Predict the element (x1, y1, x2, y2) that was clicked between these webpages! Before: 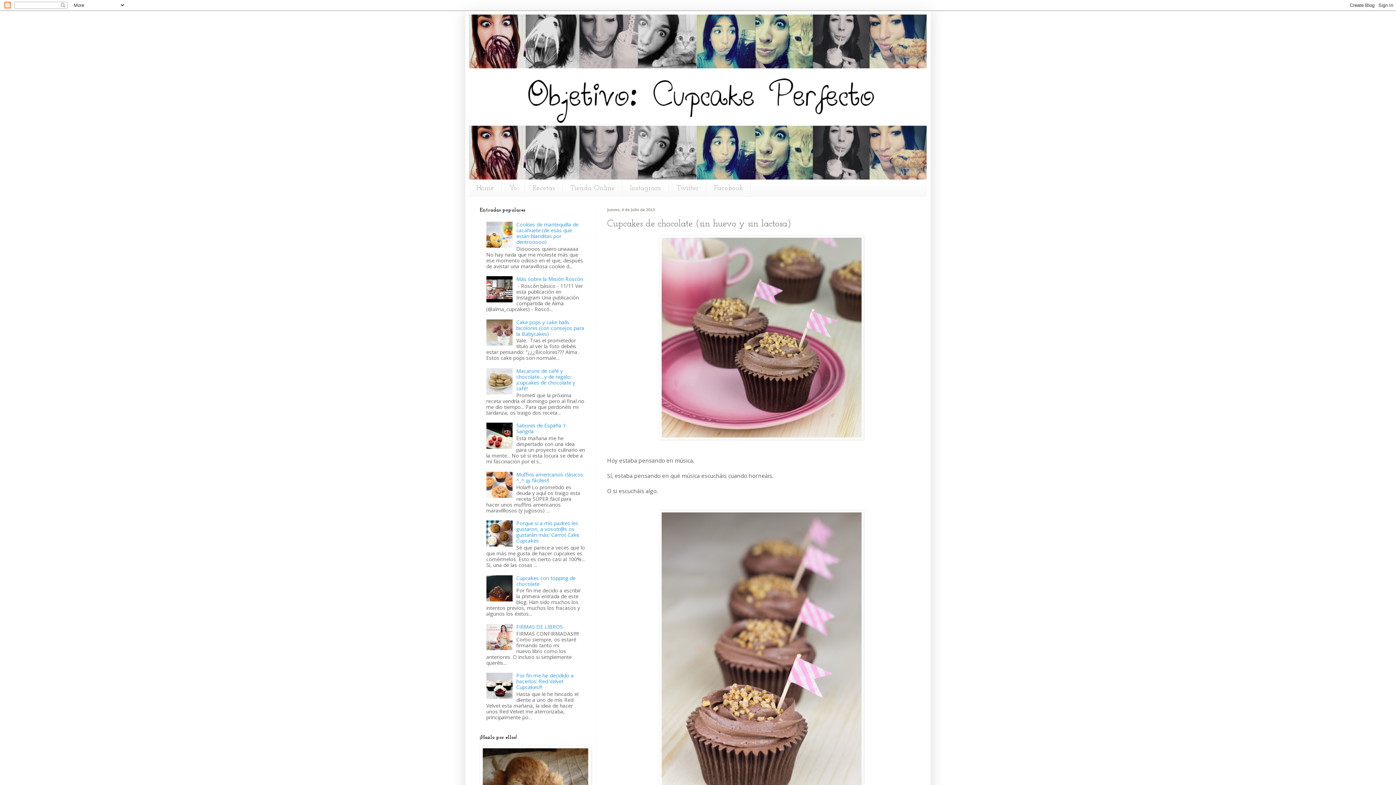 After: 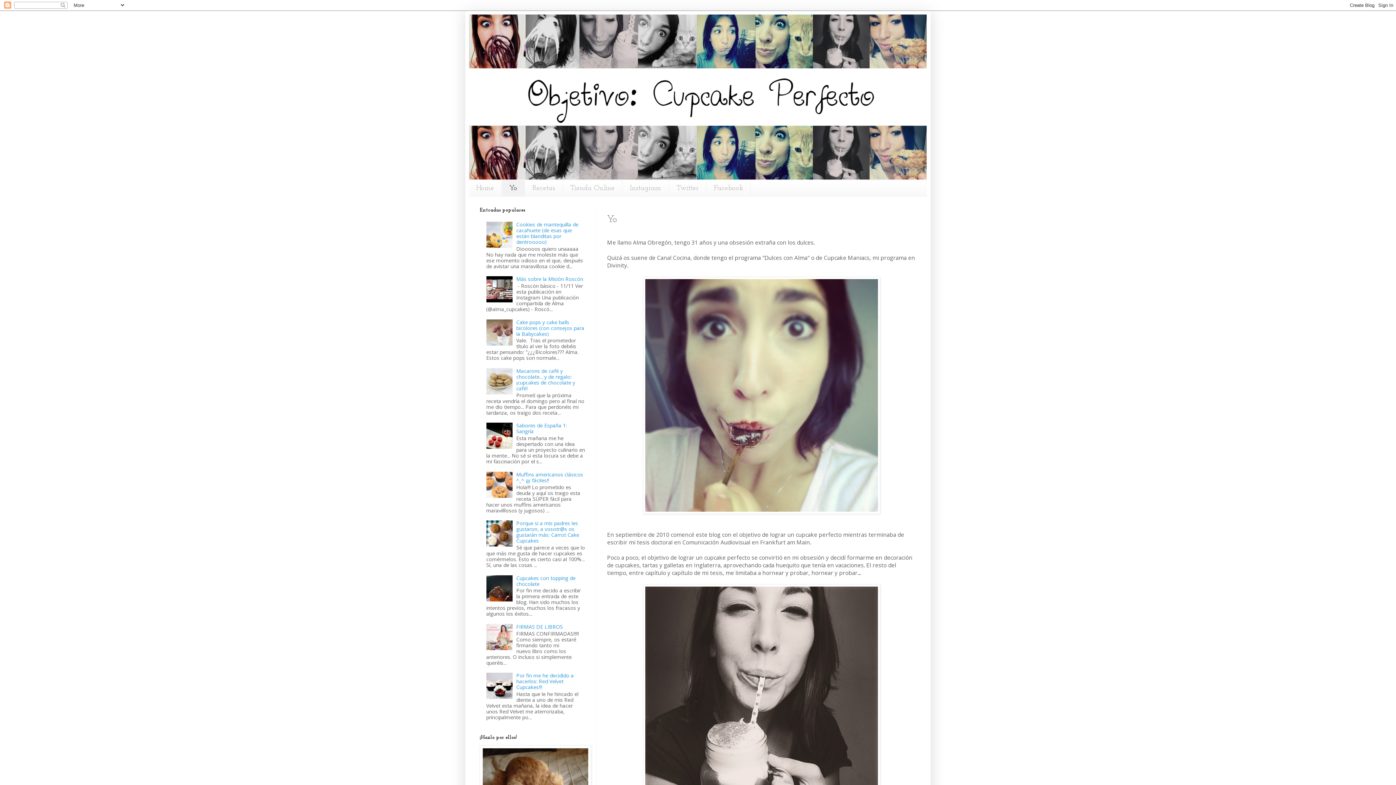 Action: bbox: (501, 180, 525, 196) label: Yo